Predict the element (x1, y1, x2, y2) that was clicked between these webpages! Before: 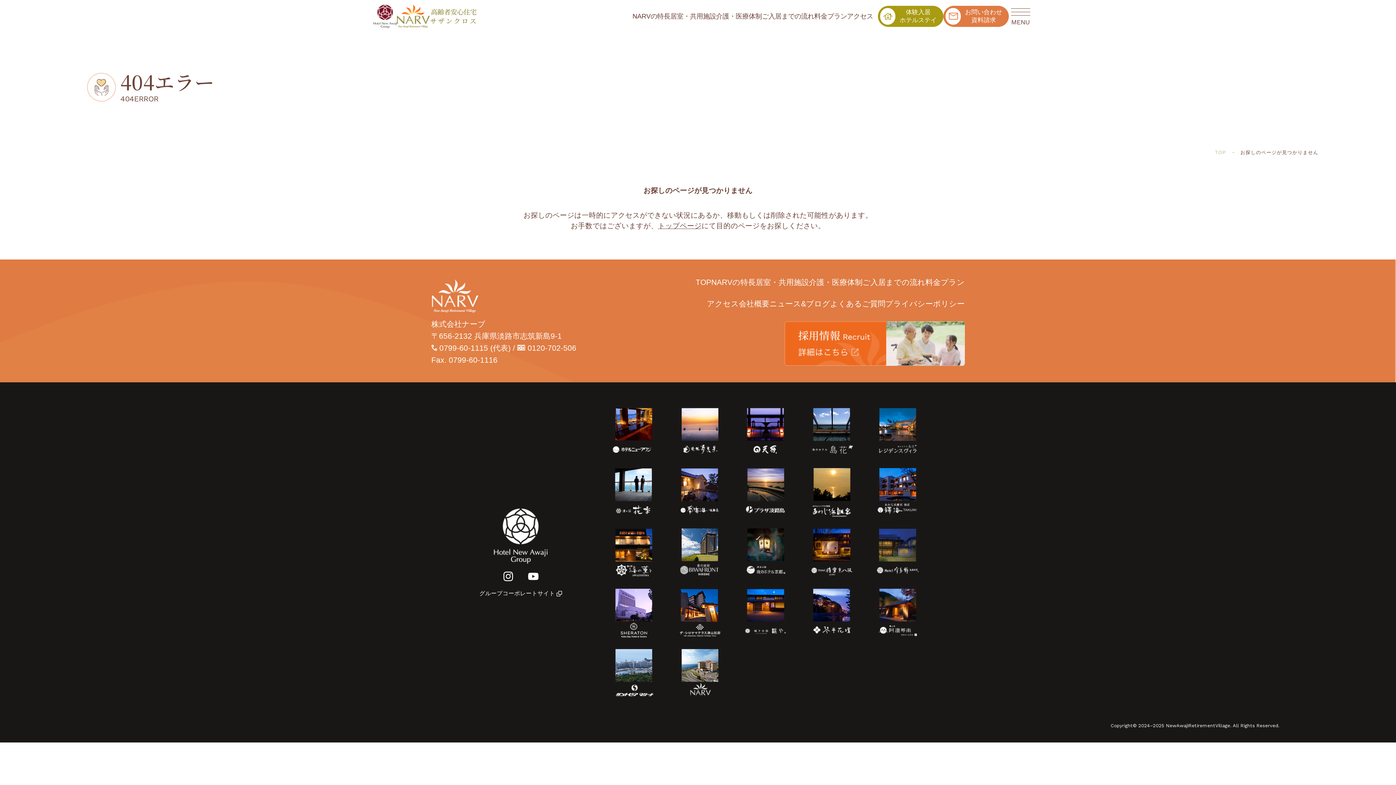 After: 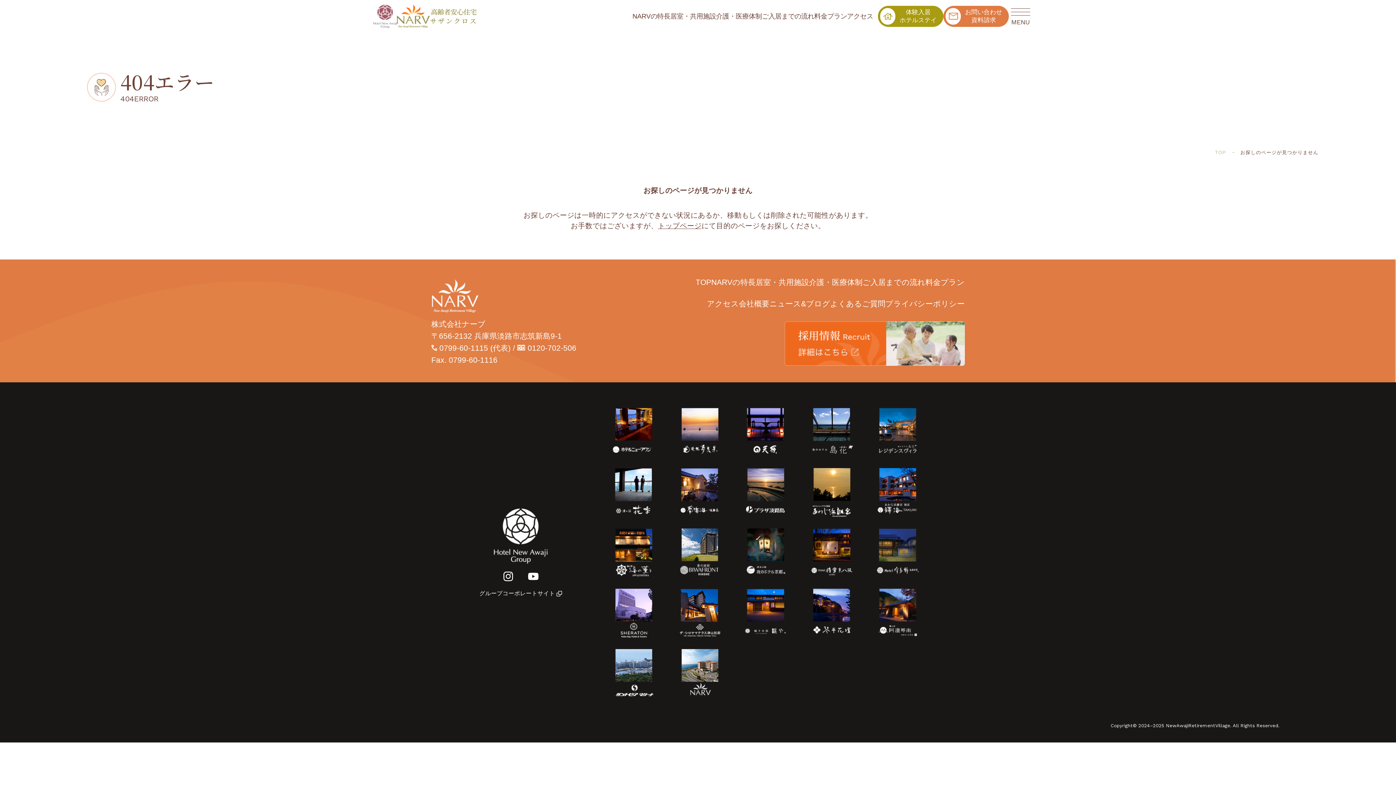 Action: bbox: (373, 5, 396, 13)